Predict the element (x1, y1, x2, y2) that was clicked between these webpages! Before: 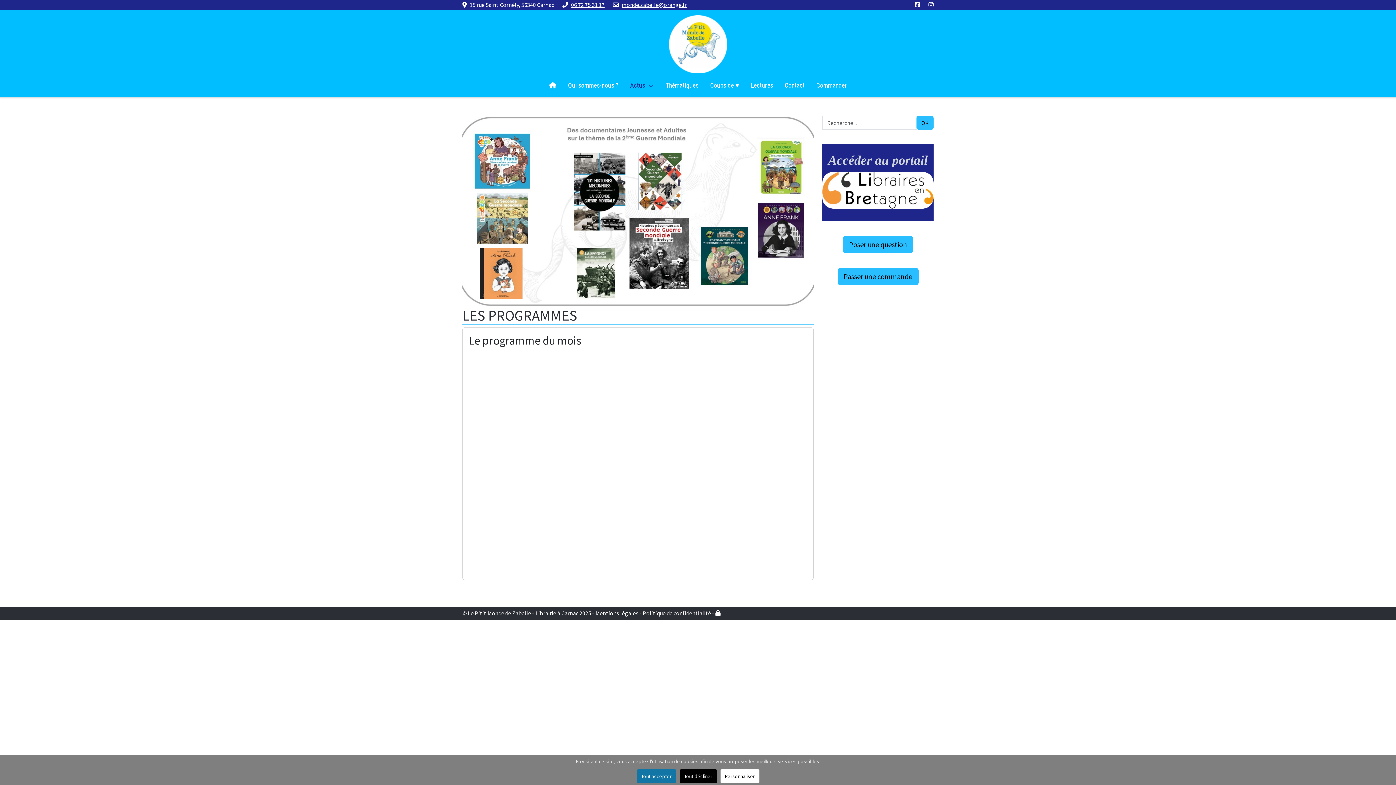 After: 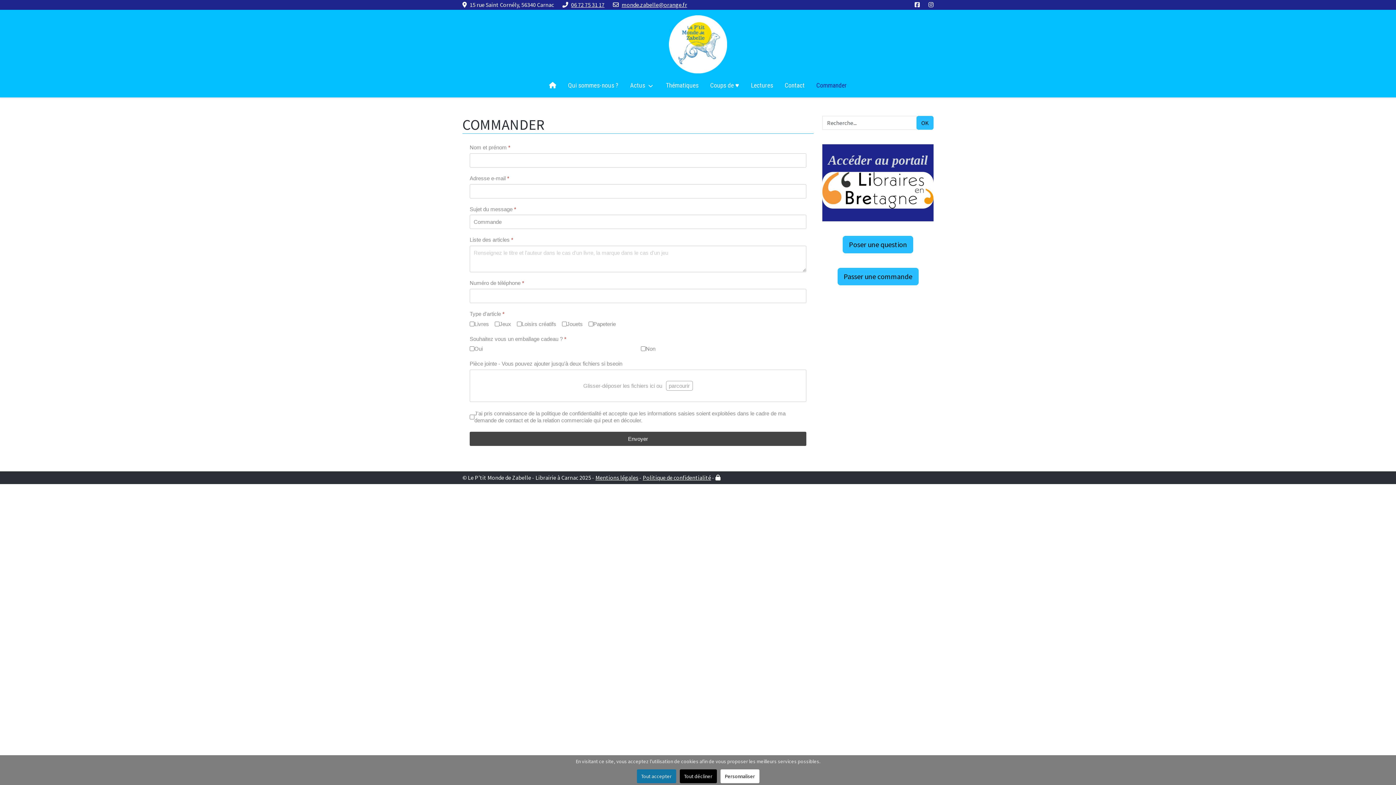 Action: bbox: (810, 79, 852, 92) label: Commander